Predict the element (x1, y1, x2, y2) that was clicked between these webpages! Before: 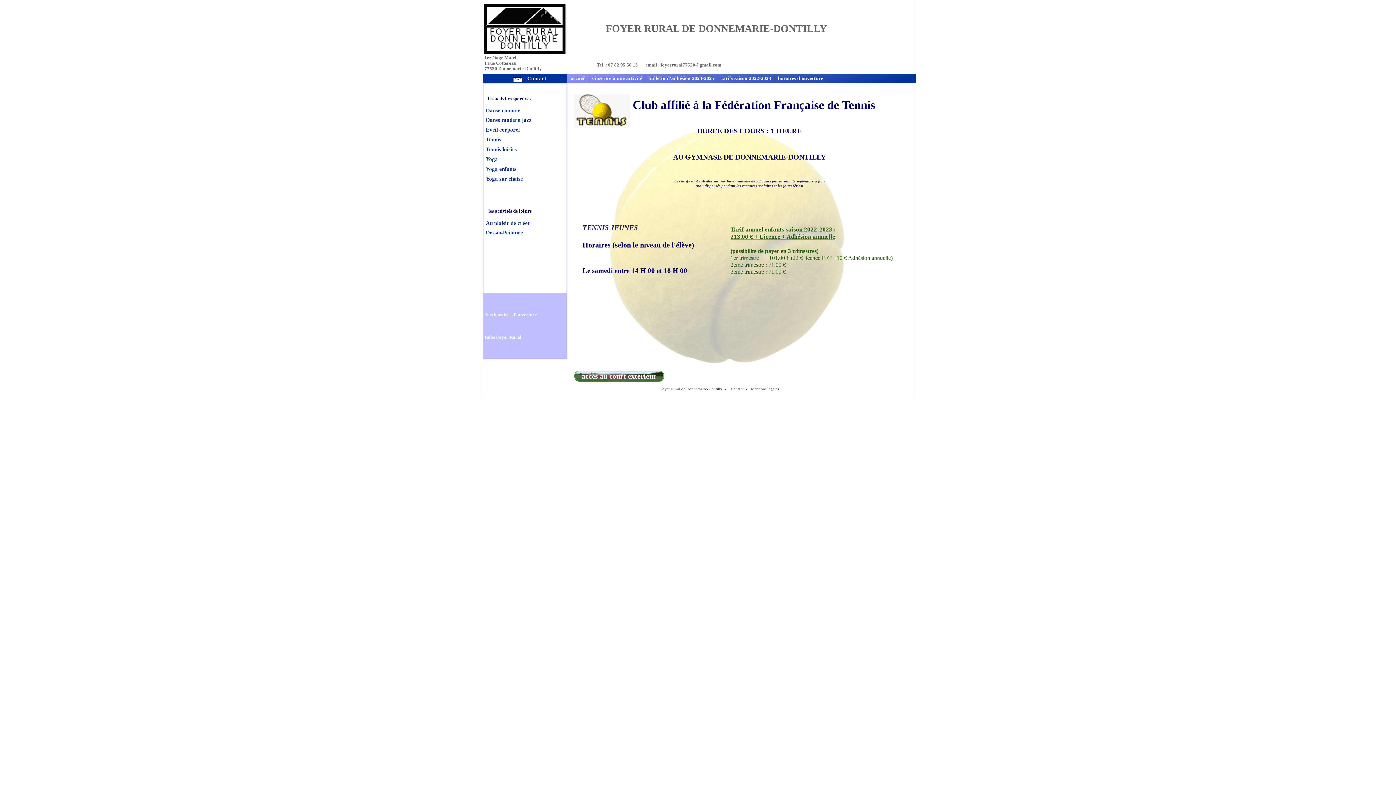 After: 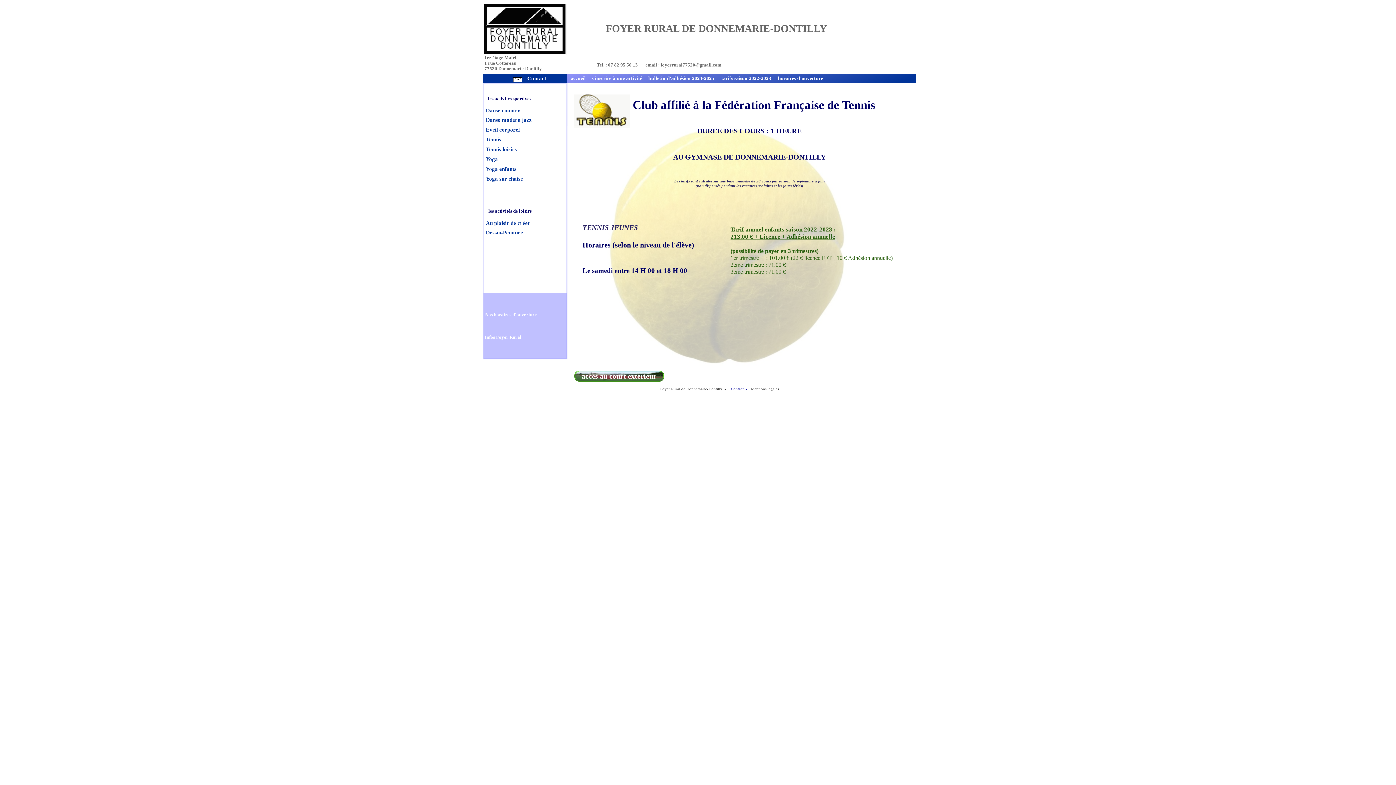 Action: bbox: (728, 385, 750, 392) label:   Contact  -